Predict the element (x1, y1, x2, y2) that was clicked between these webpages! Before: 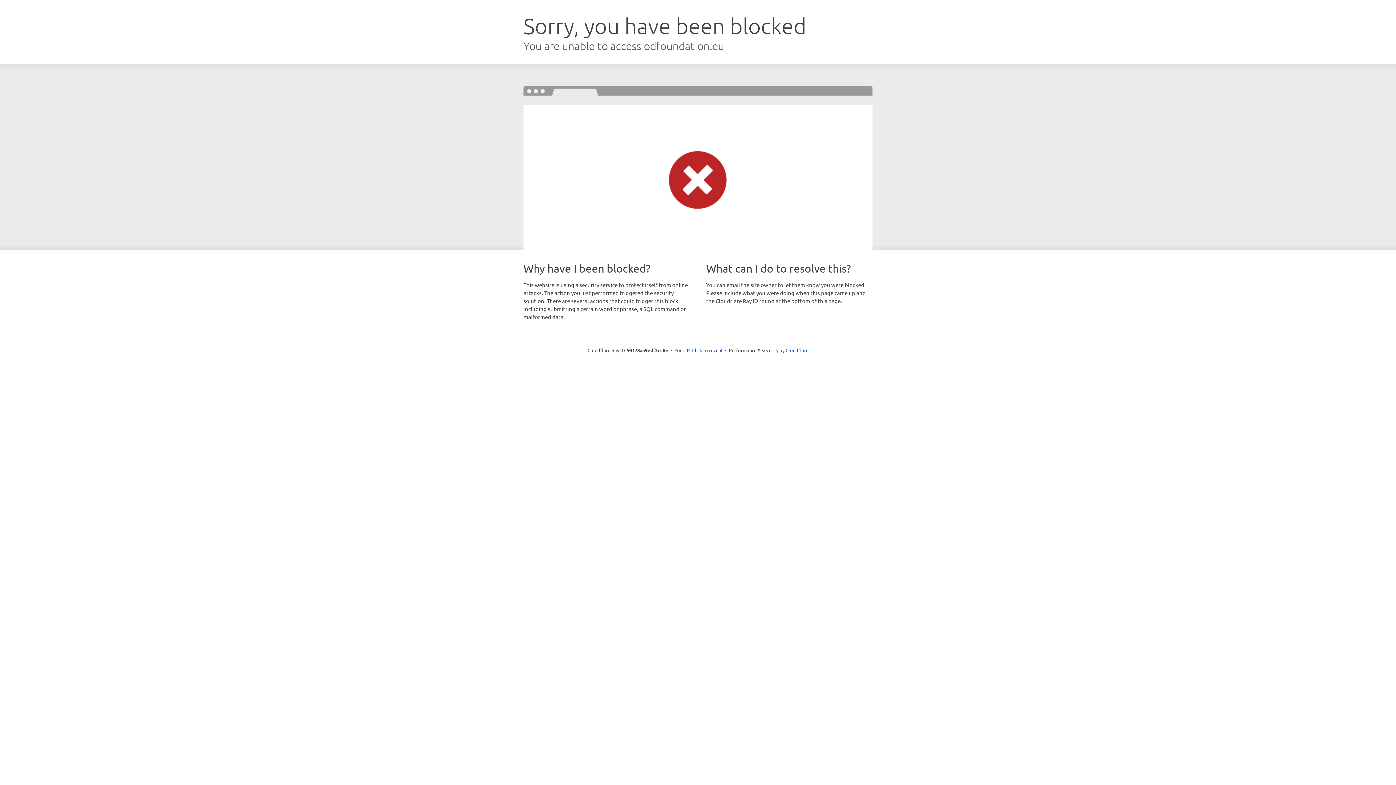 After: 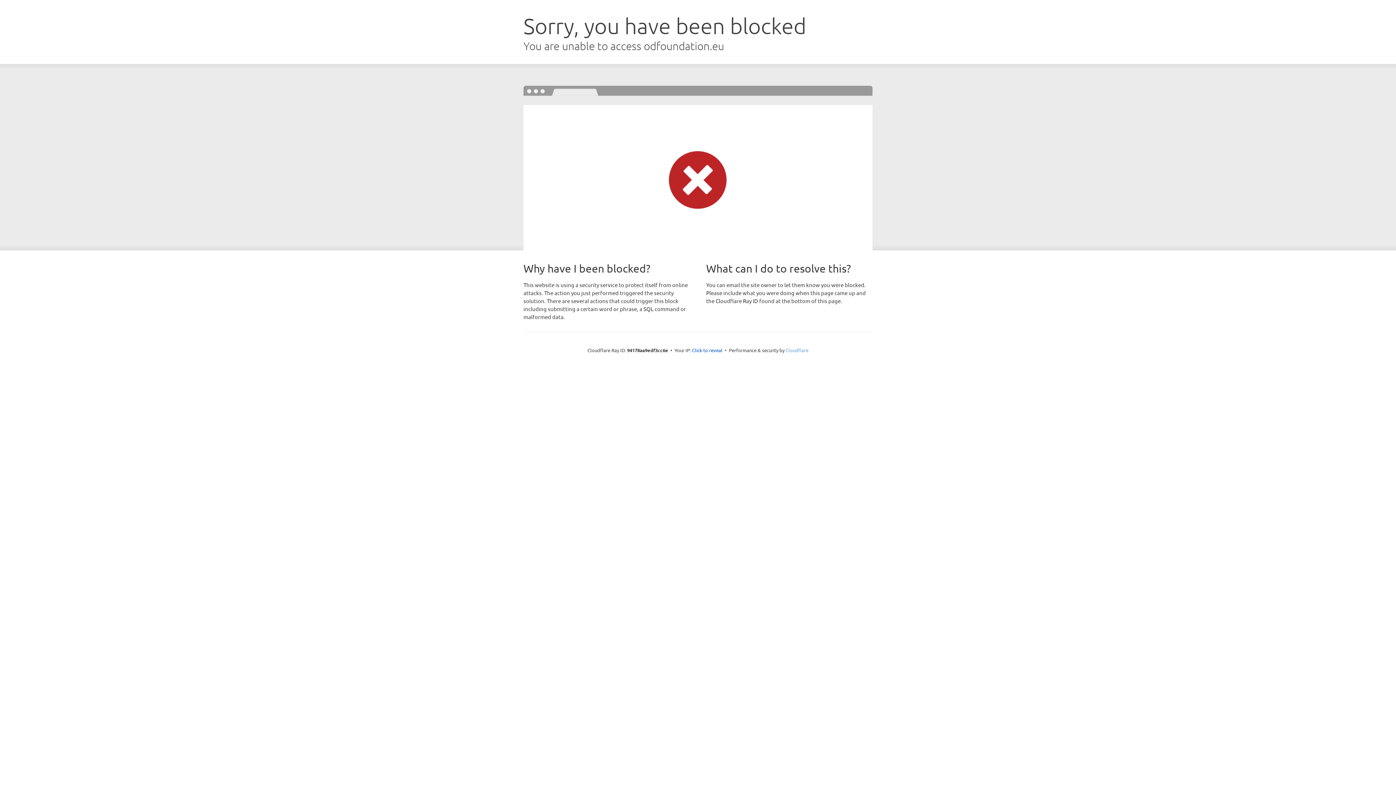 Action: label: Cloudflare bbox: (785, 347, 808, 353)